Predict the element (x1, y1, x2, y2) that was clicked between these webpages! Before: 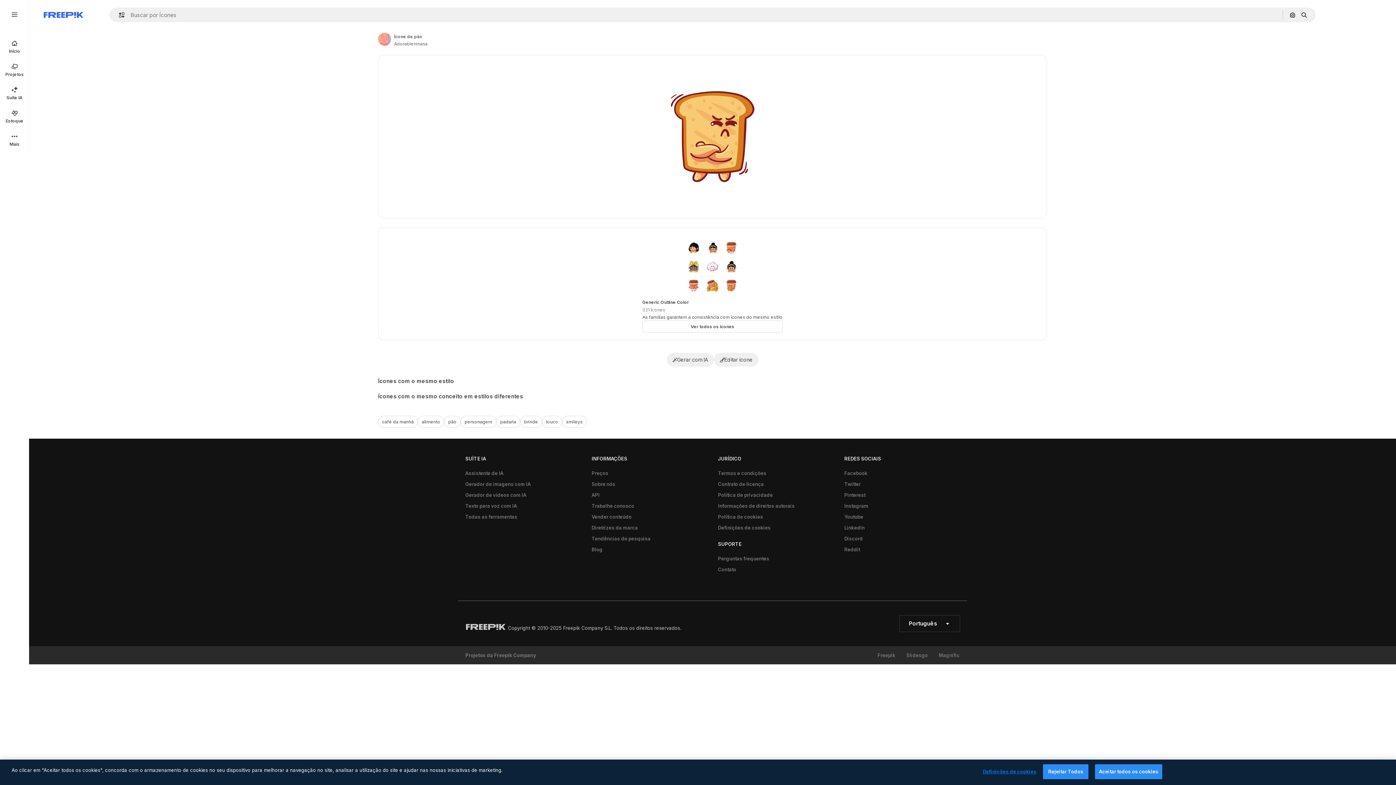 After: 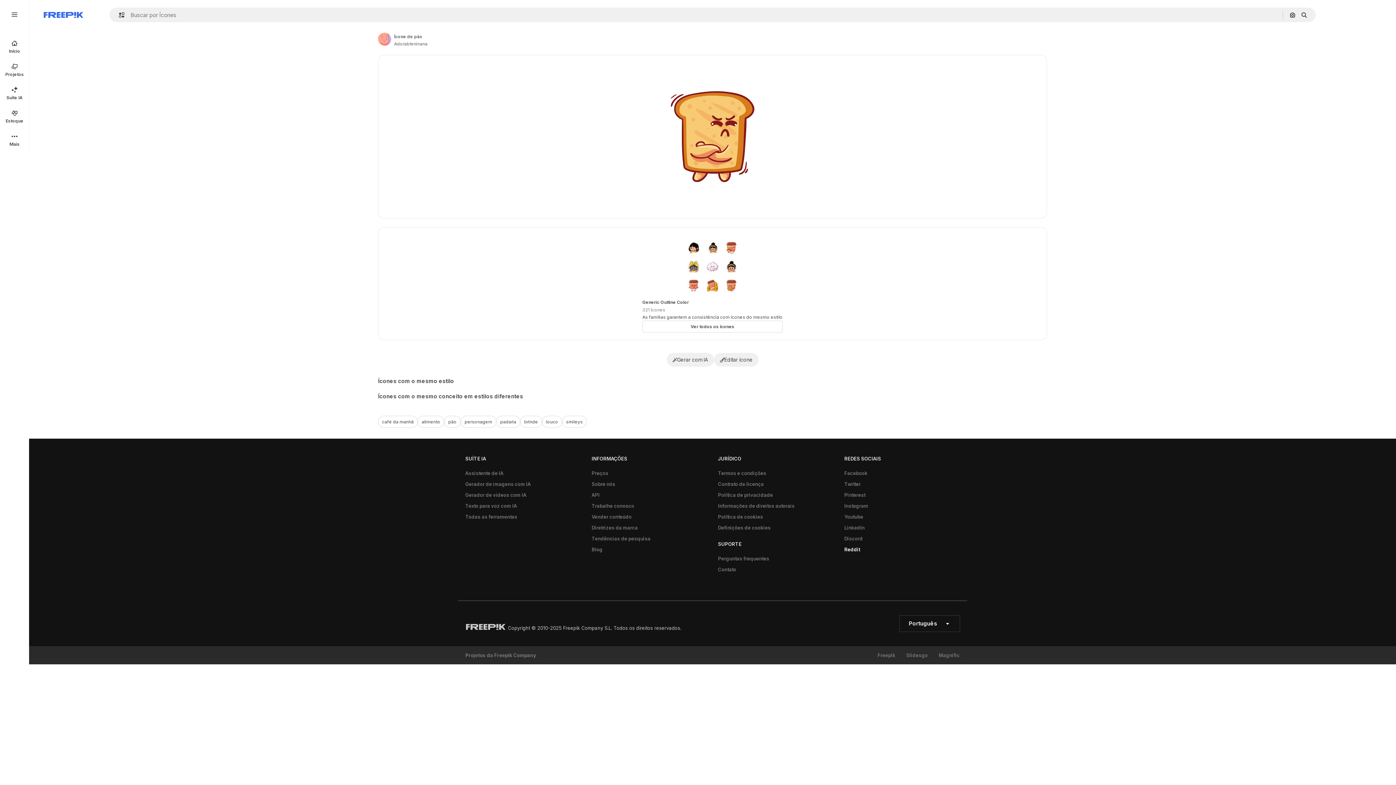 Action: bbox: (840, 544, 863, 555) label: Reddit